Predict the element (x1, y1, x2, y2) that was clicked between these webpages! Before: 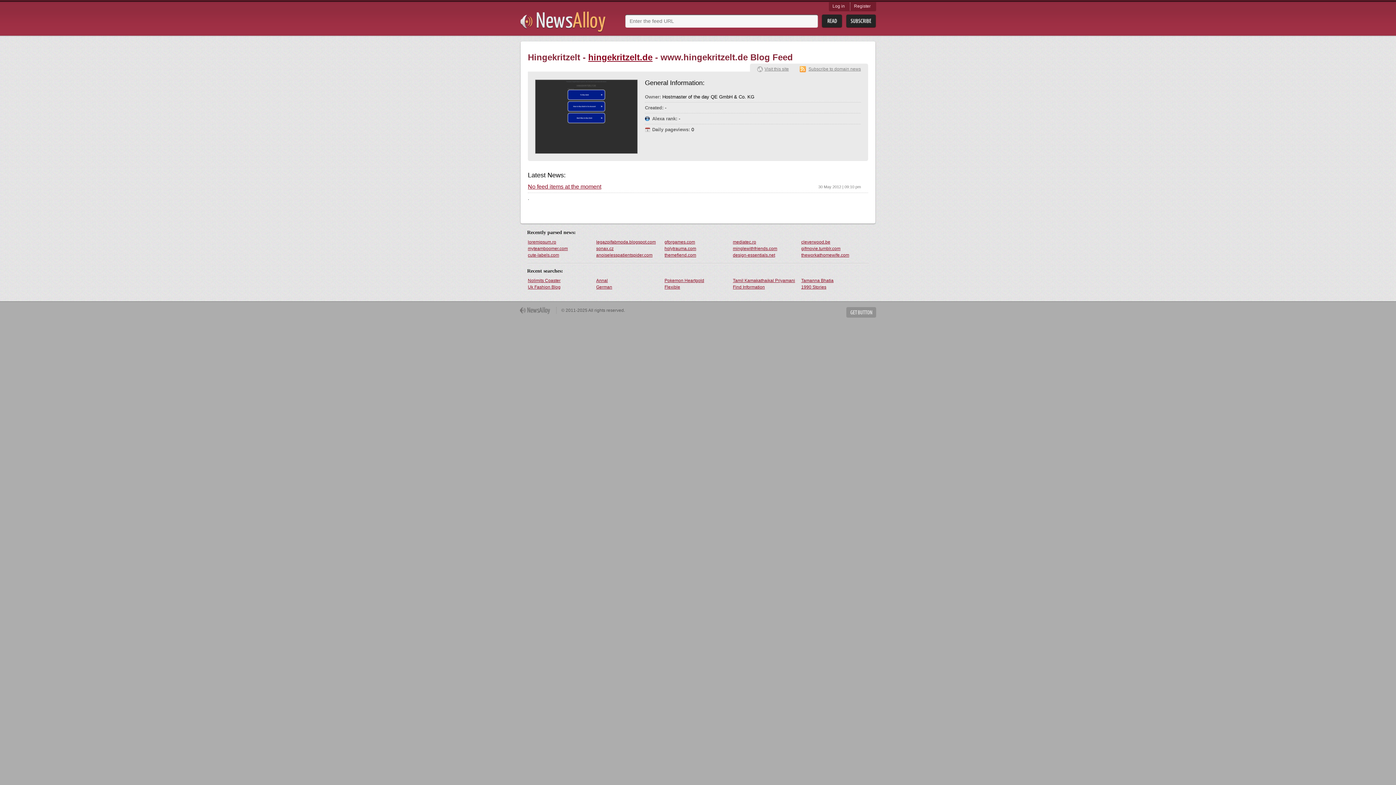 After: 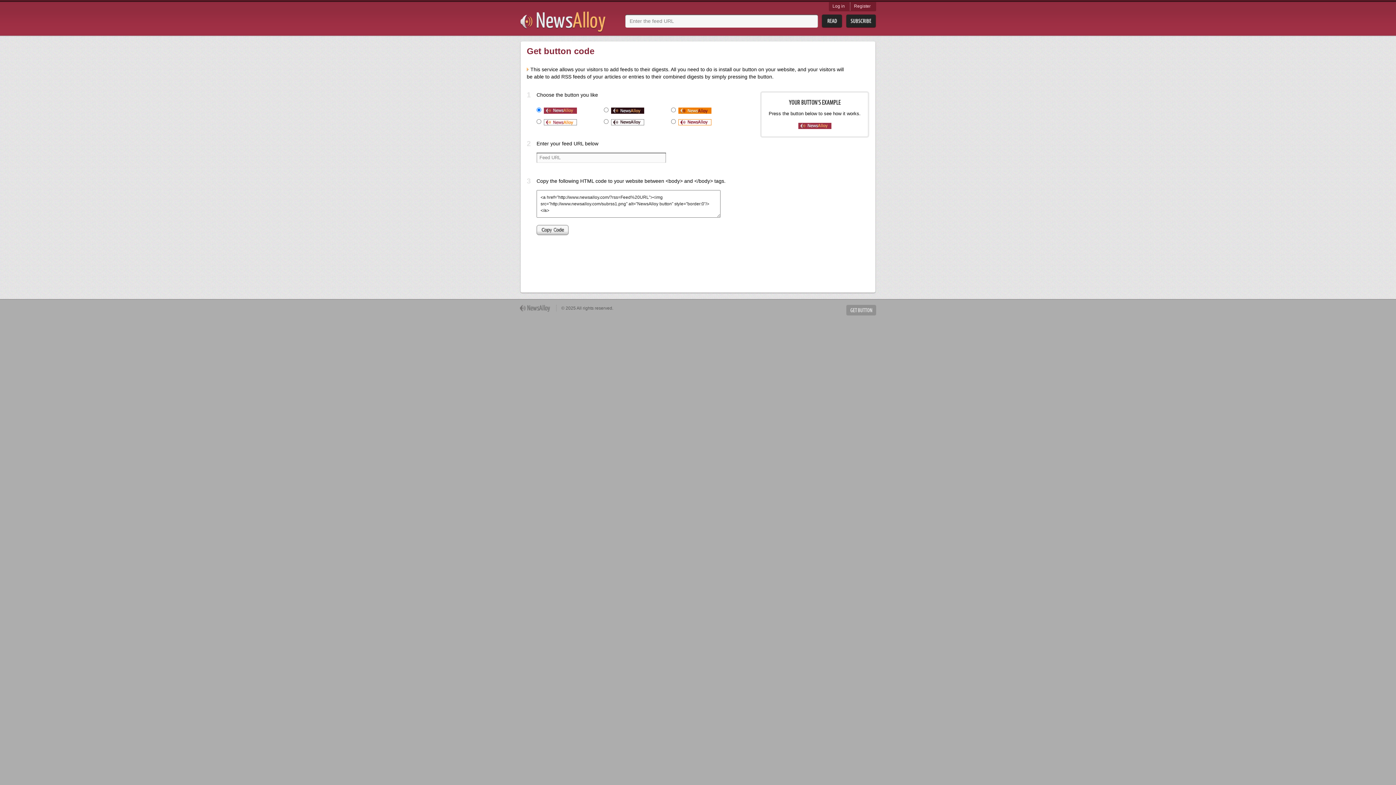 Action: label: Get Button bbox: (846, 307, 876, 317)